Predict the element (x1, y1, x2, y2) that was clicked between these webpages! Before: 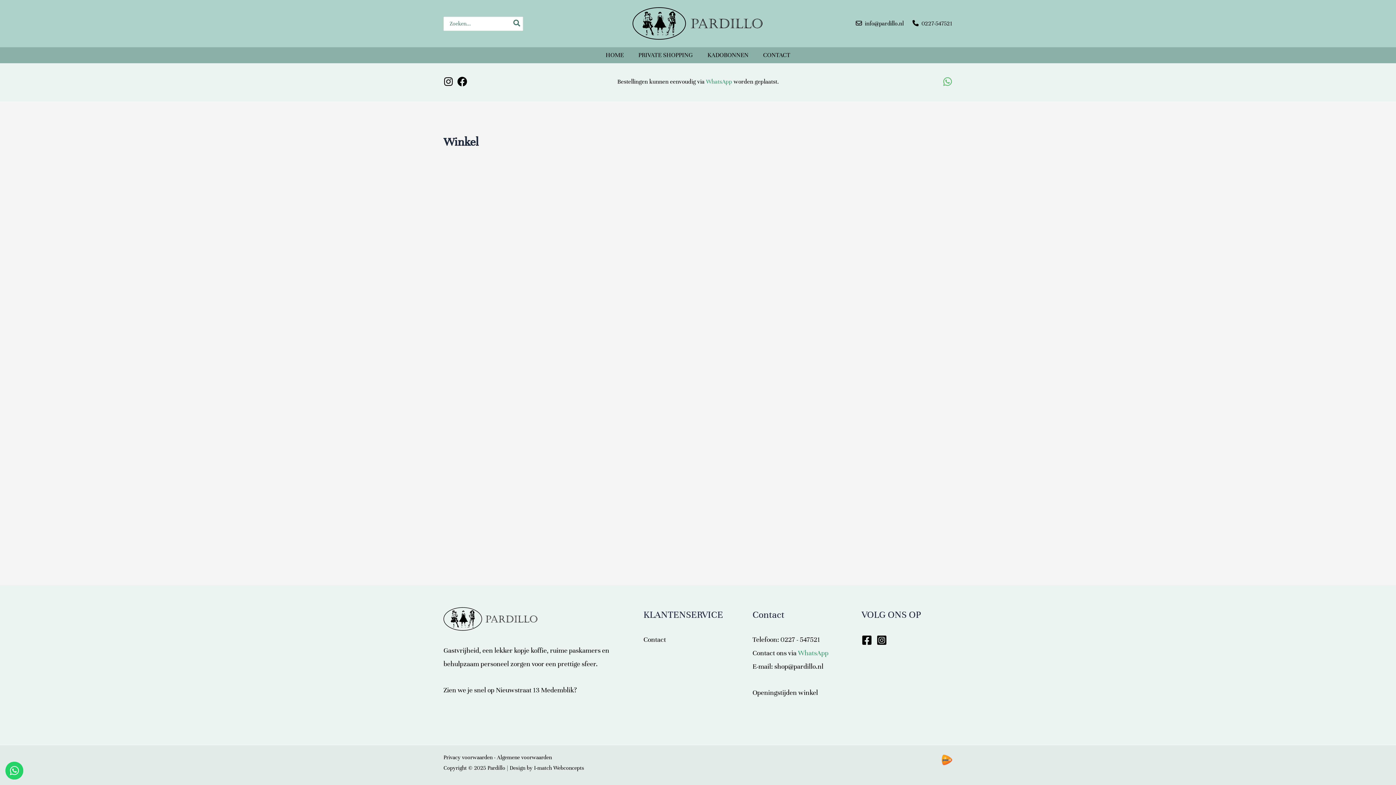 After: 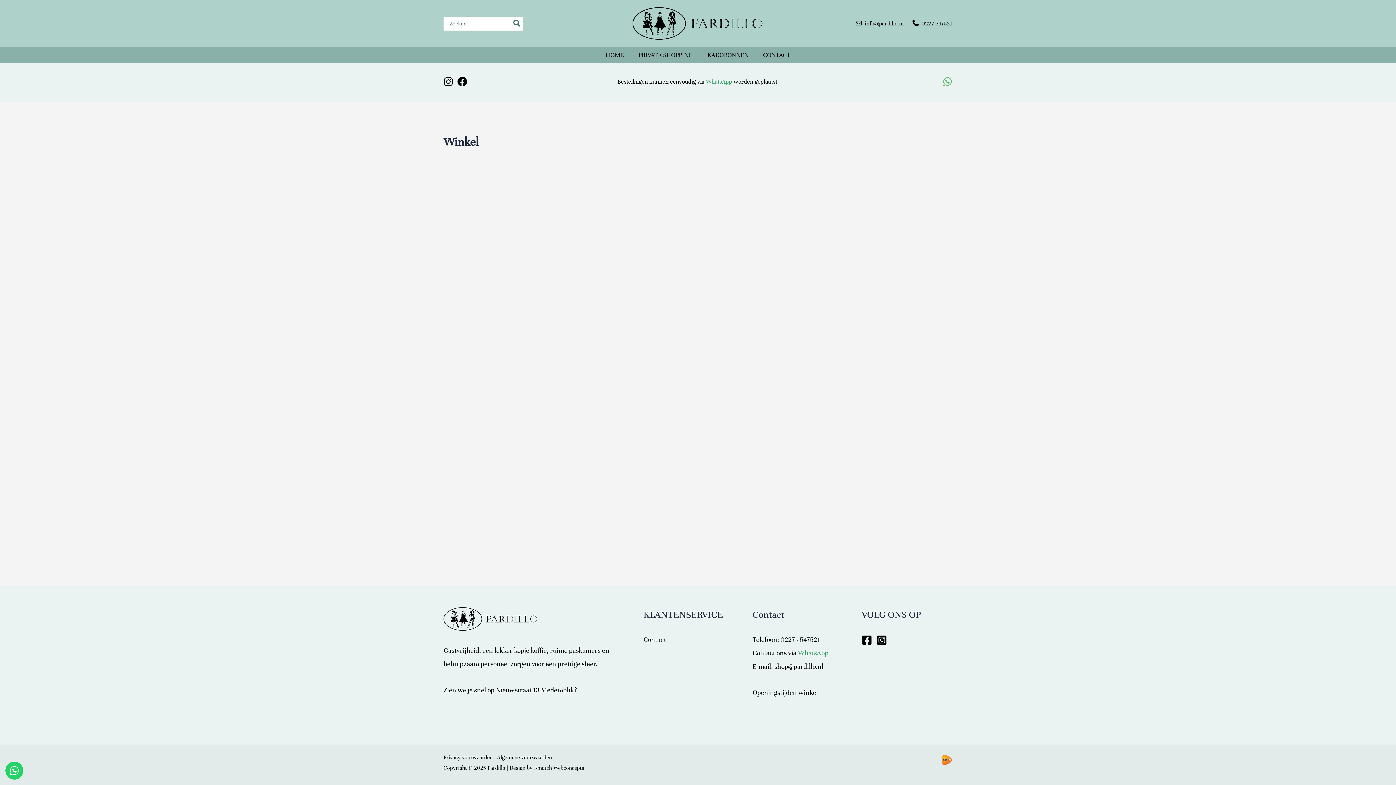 Action: label: WhatsApp bbox: (706, 78, 732, 85)